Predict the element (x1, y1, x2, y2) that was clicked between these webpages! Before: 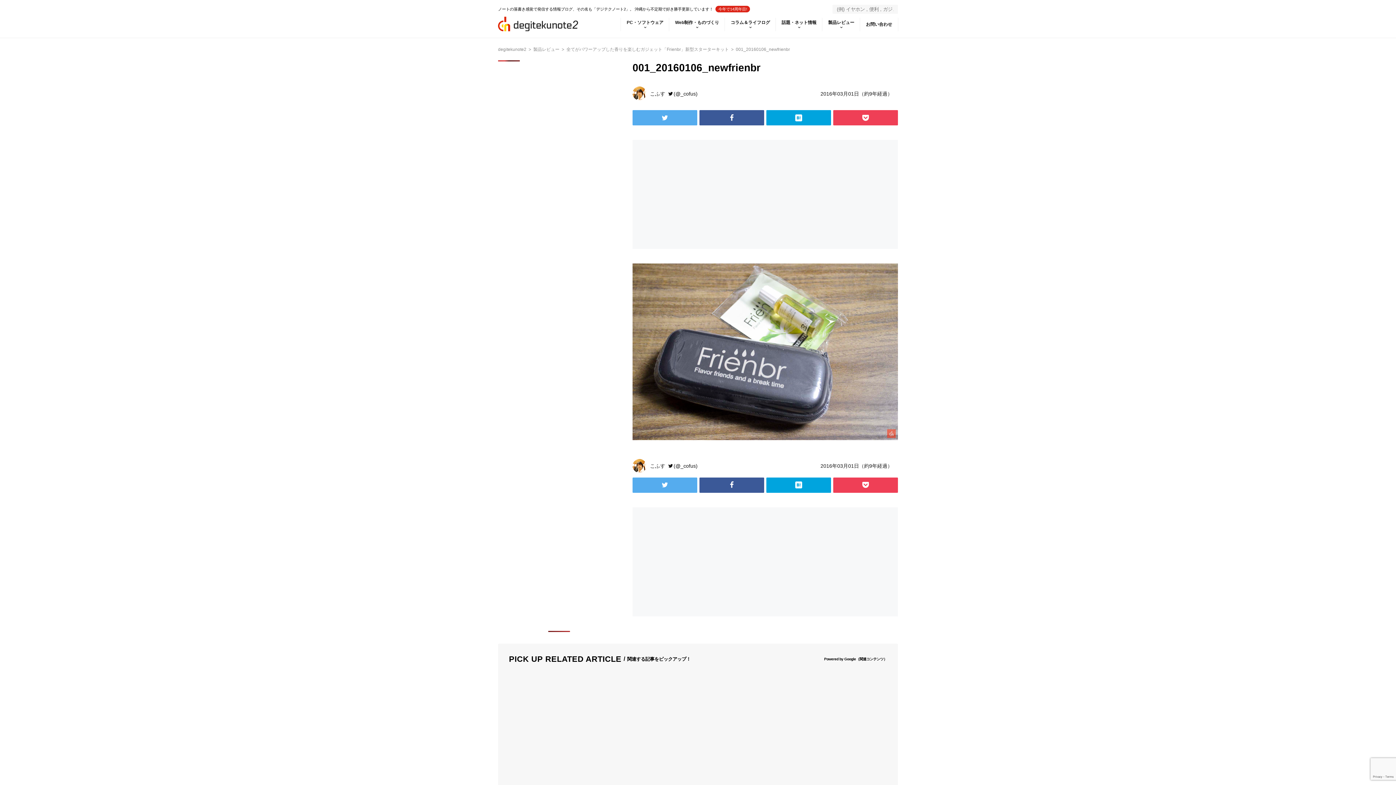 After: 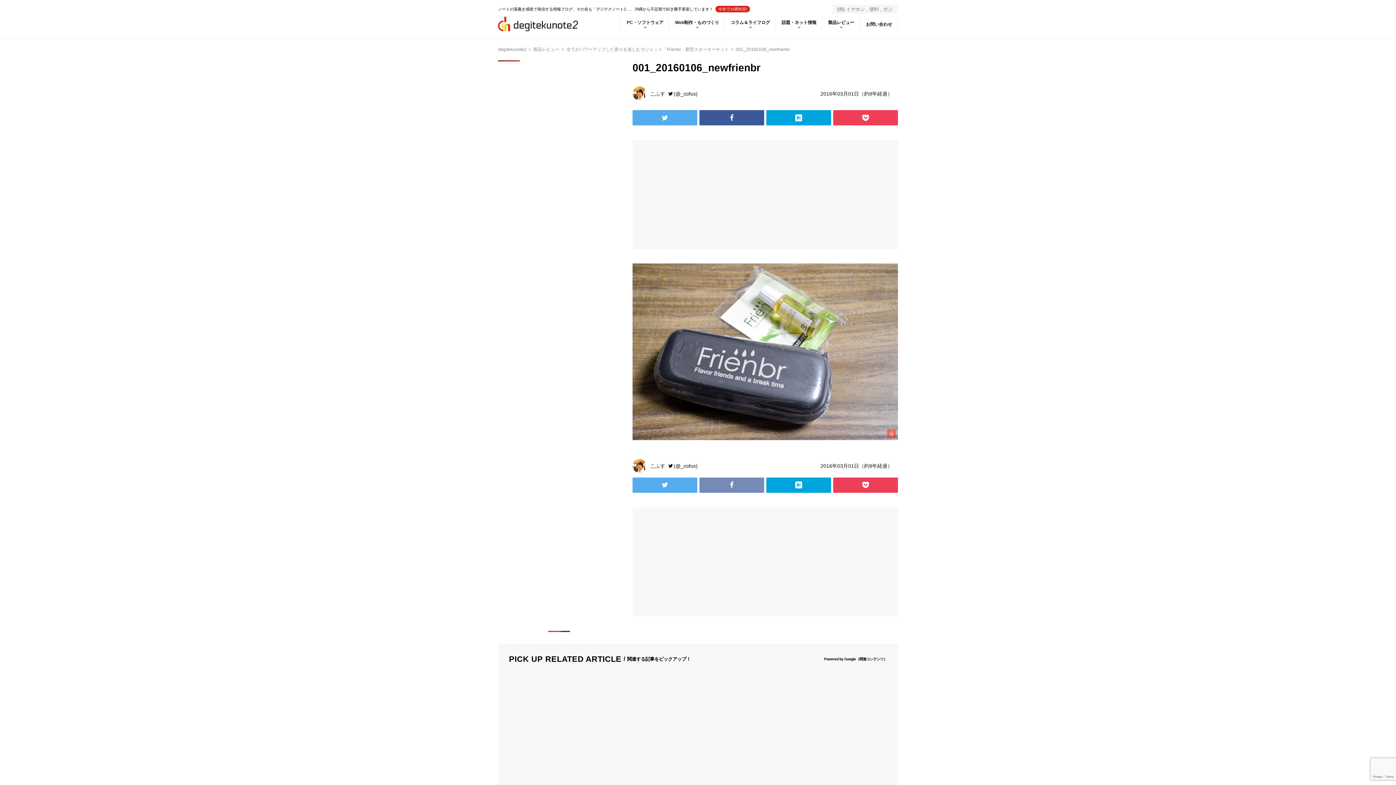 Action: bbox: (699, 477, 764, 492)